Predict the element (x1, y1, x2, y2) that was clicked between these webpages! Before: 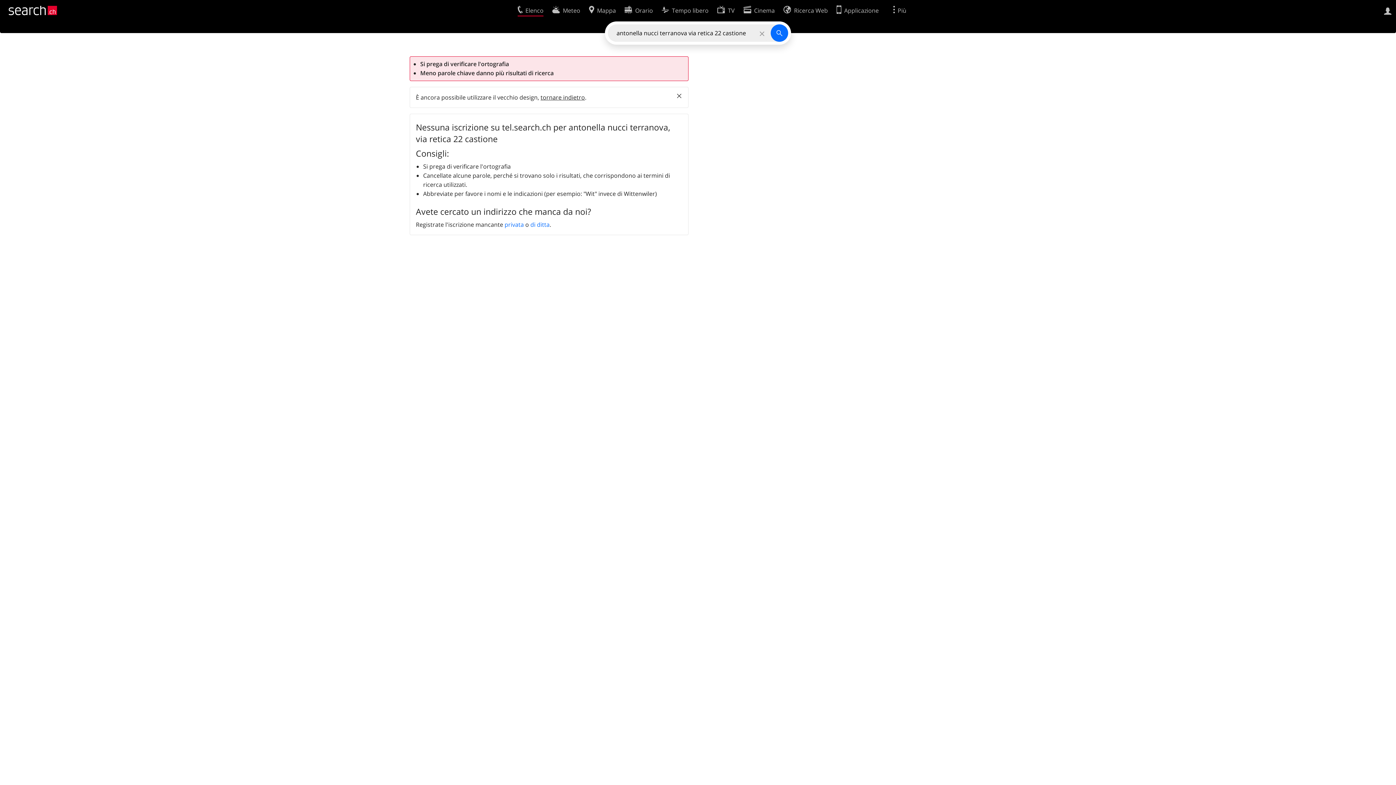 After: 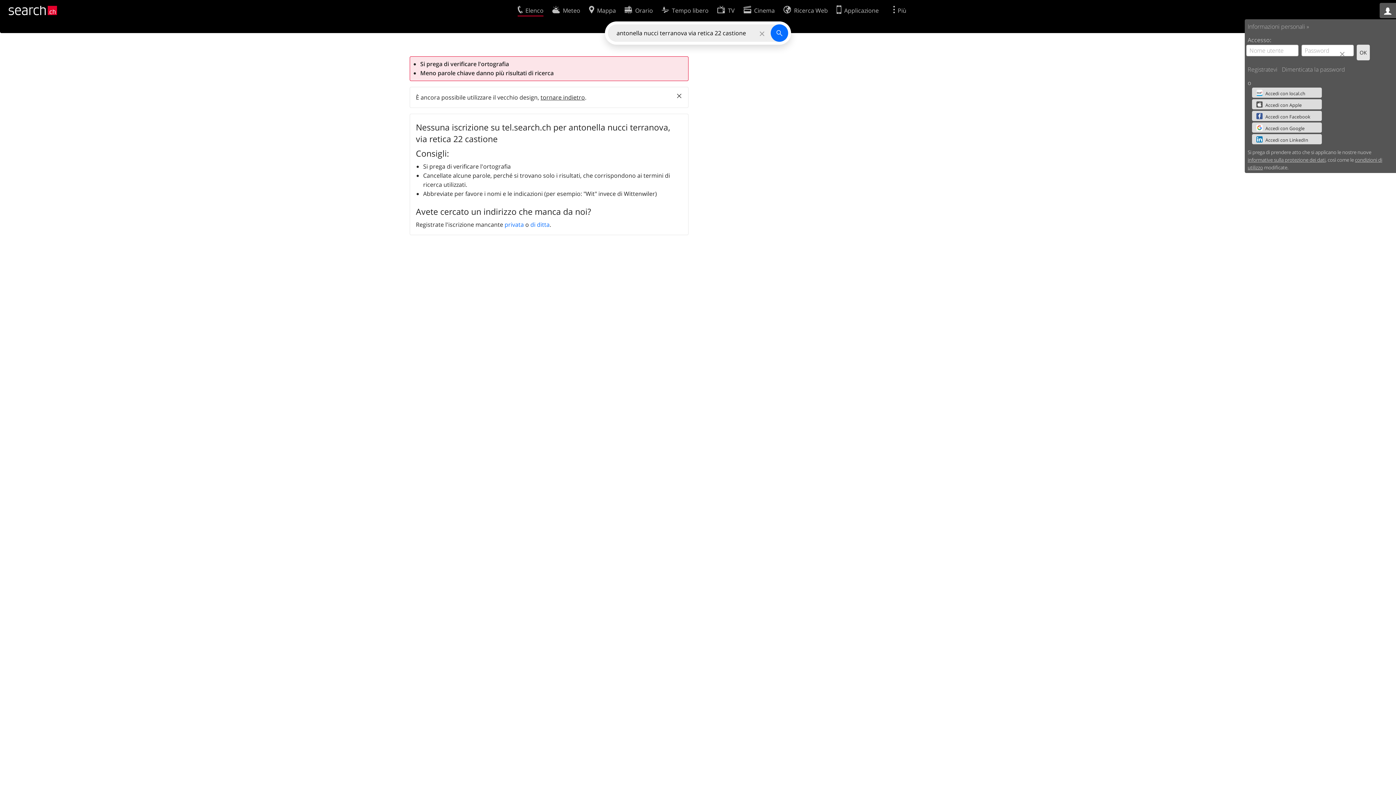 Action: bbox: (1380, 2, 1396, 18)